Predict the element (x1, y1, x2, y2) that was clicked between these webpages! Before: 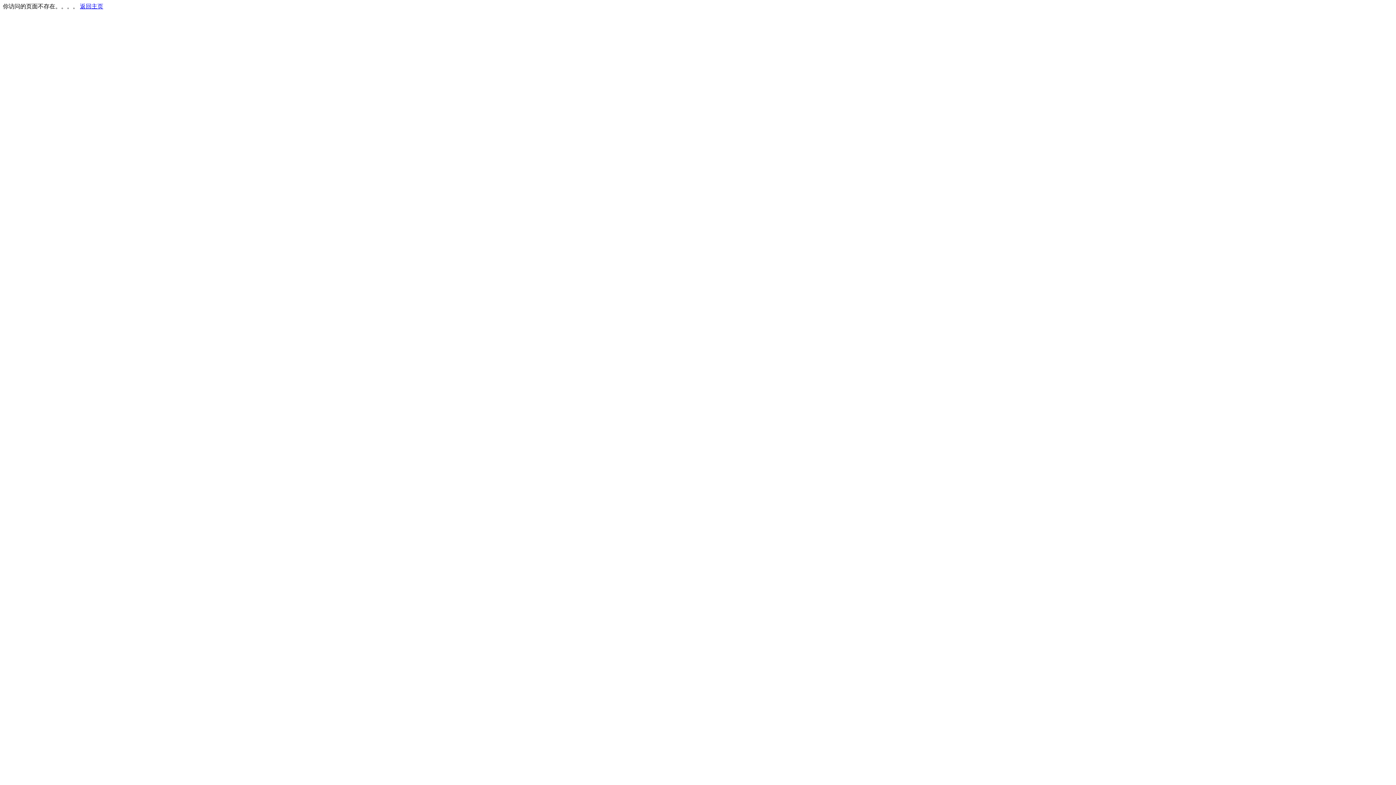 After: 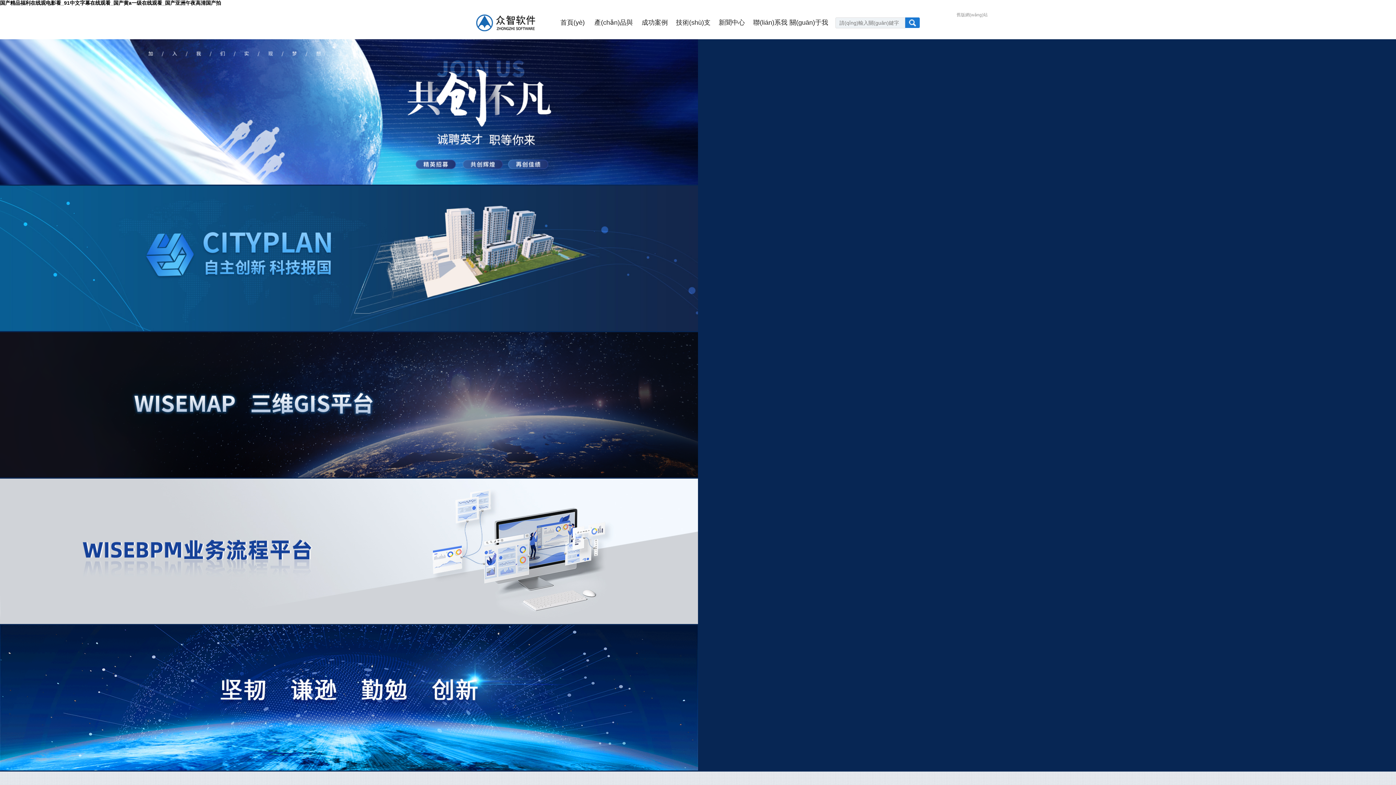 Action: bbox: (80, 3, 103, 9) label: 返回主页